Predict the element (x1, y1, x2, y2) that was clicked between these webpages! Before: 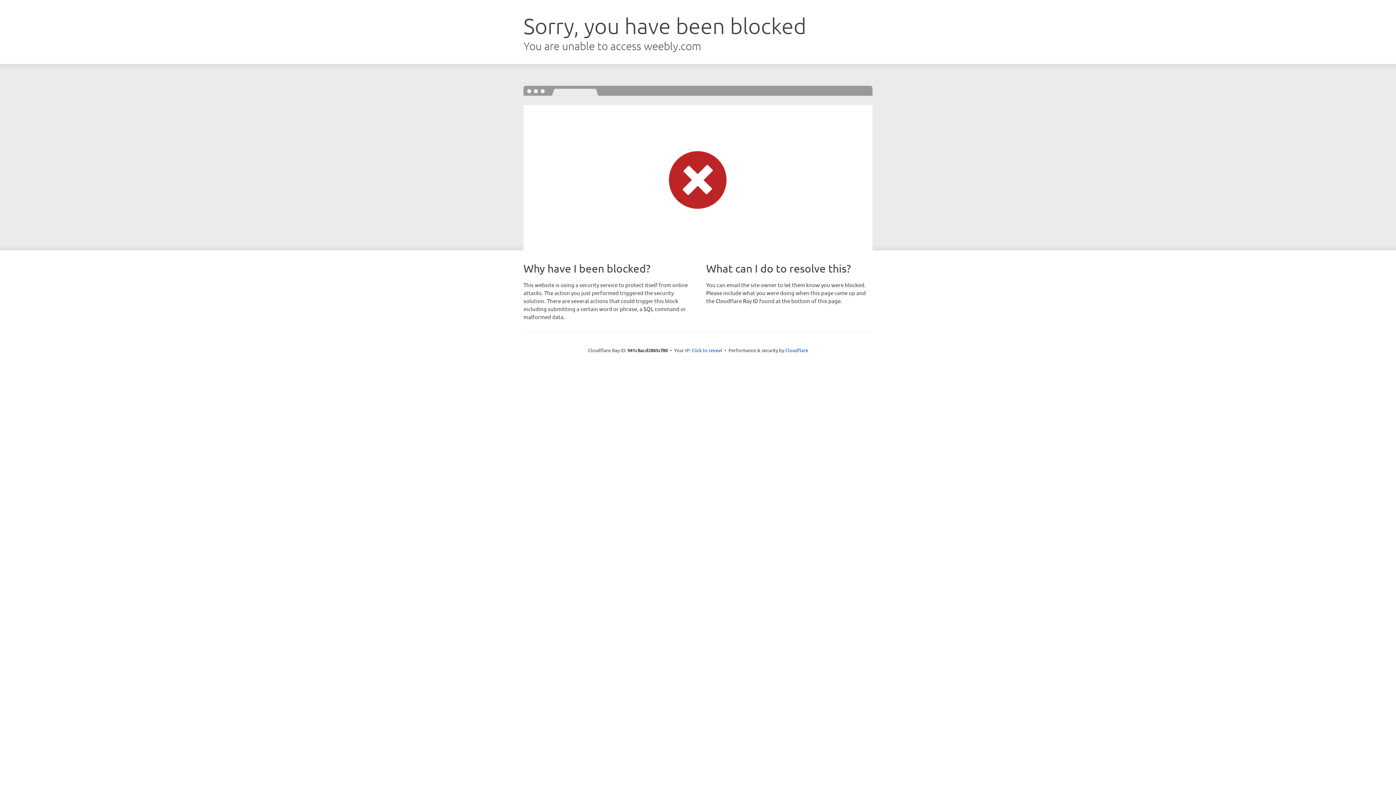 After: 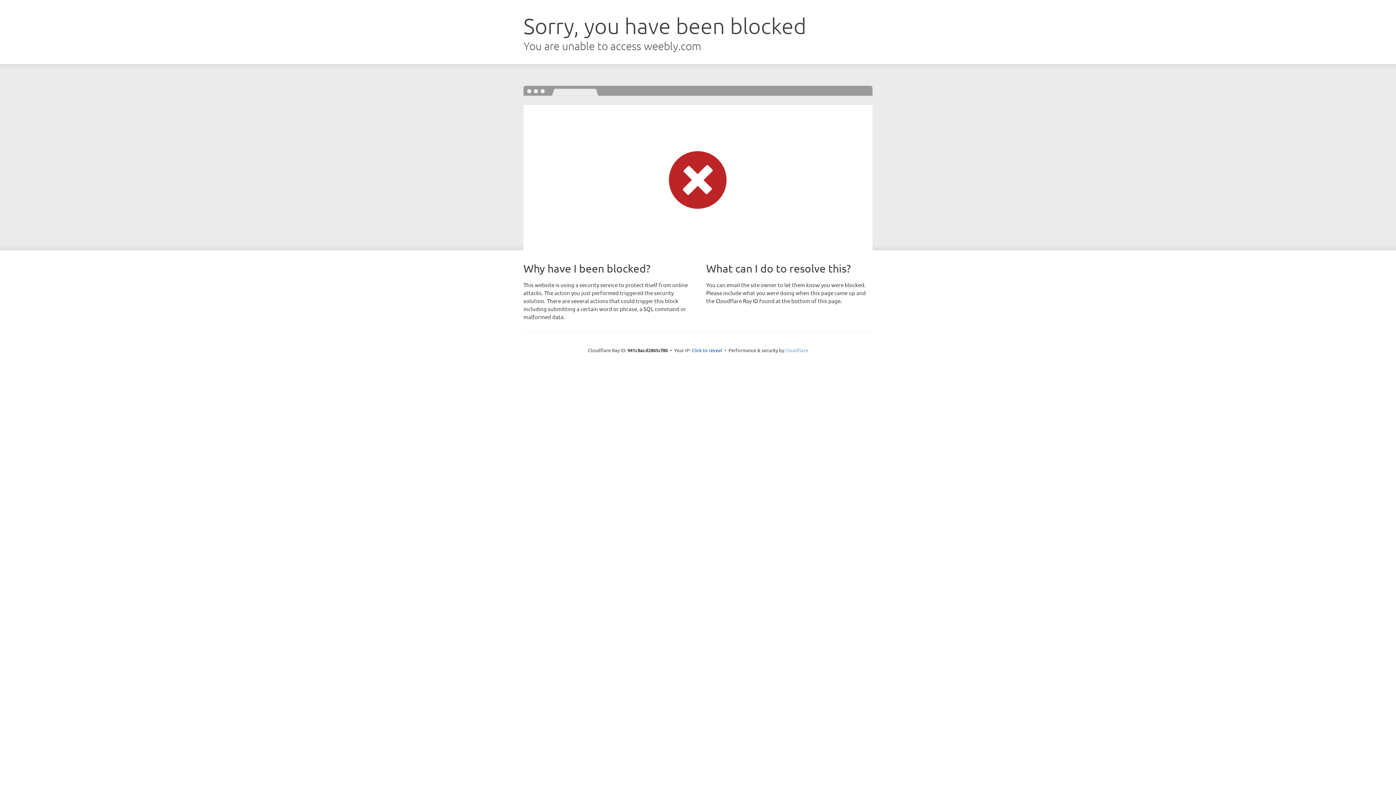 Action: label: Cloudflare bbox: (785, 347, 808, 353)